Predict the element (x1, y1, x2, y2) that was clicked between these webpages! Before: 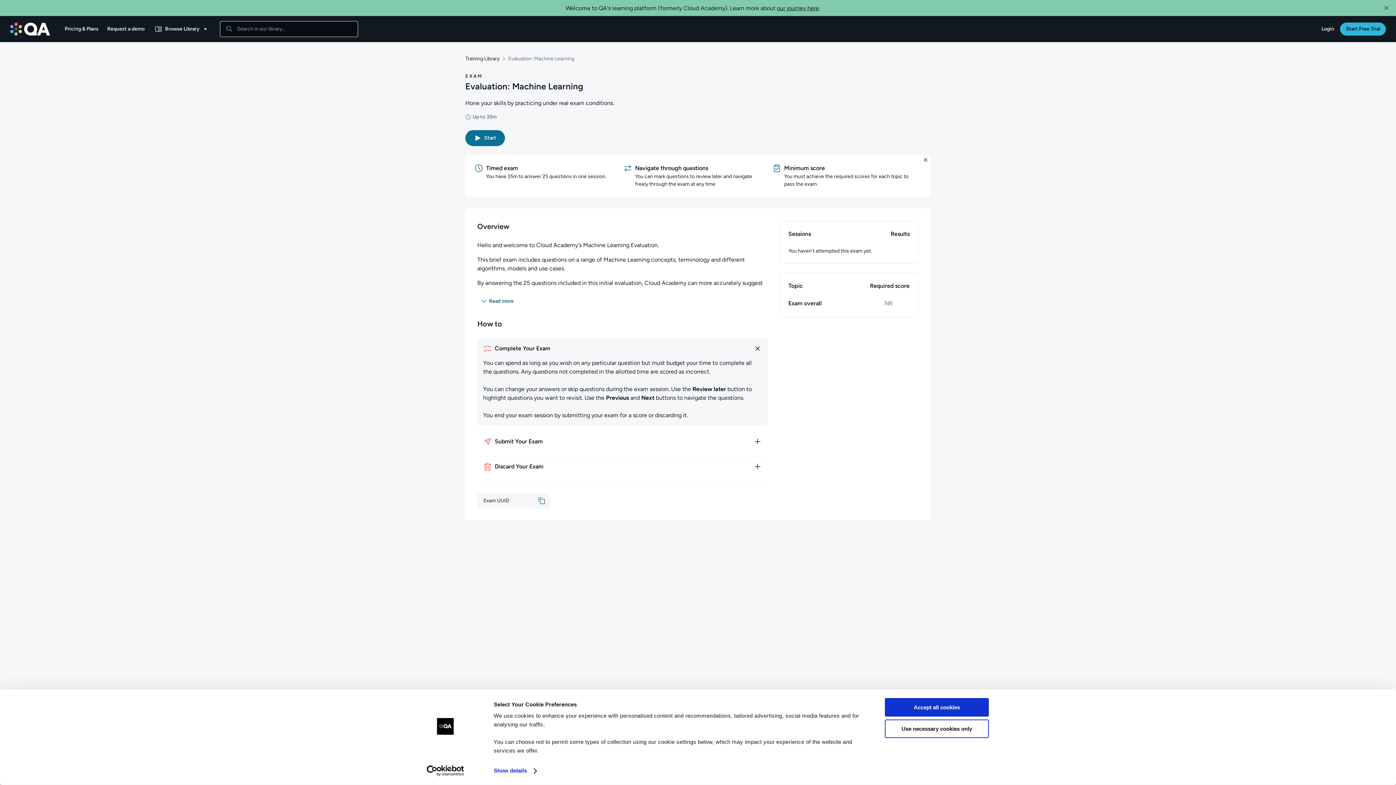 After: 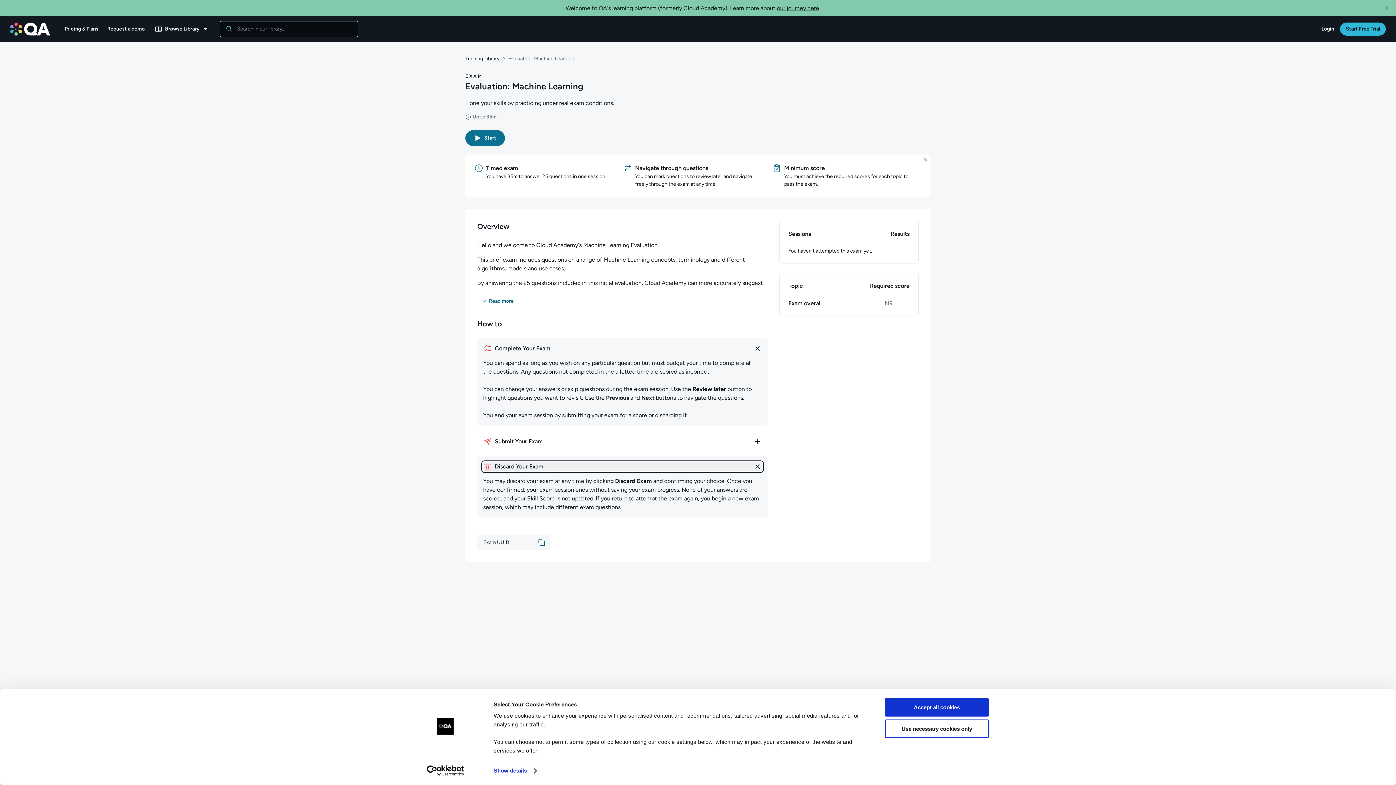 Action: label: How to discard your exam bbox: (483, 446, 762, 455)